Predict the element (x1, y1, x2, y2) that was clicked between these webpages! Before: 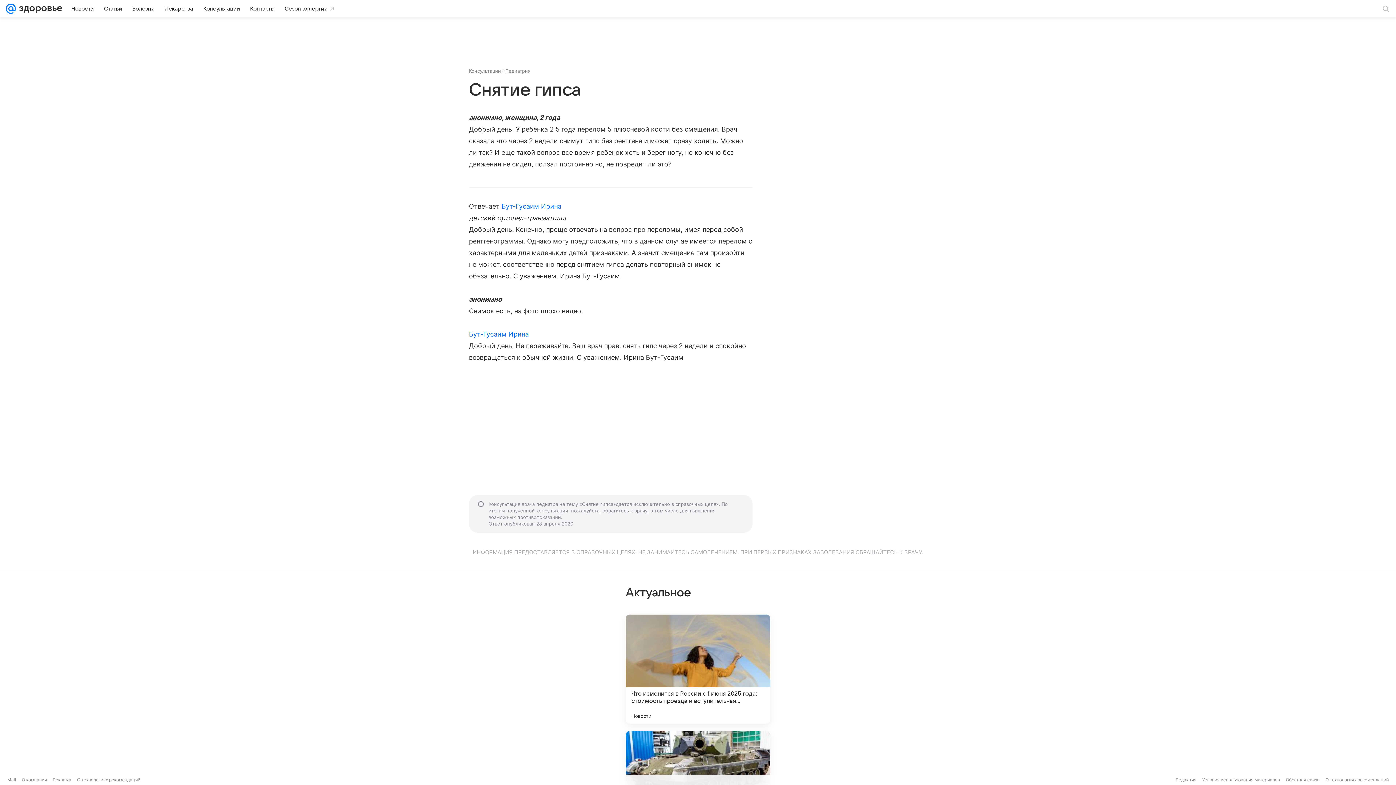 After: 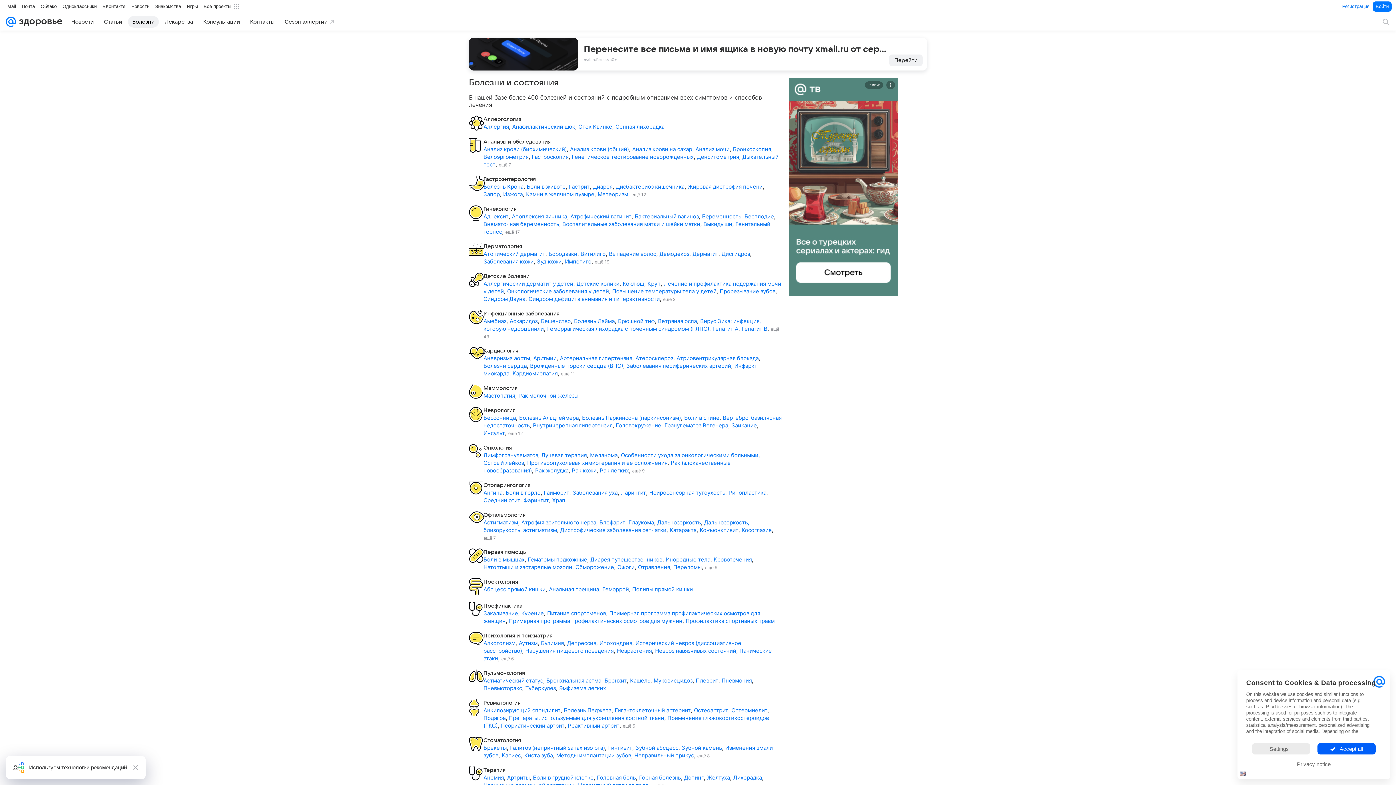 Action: bbox: (128, 2, 158, 14) label: Болезни